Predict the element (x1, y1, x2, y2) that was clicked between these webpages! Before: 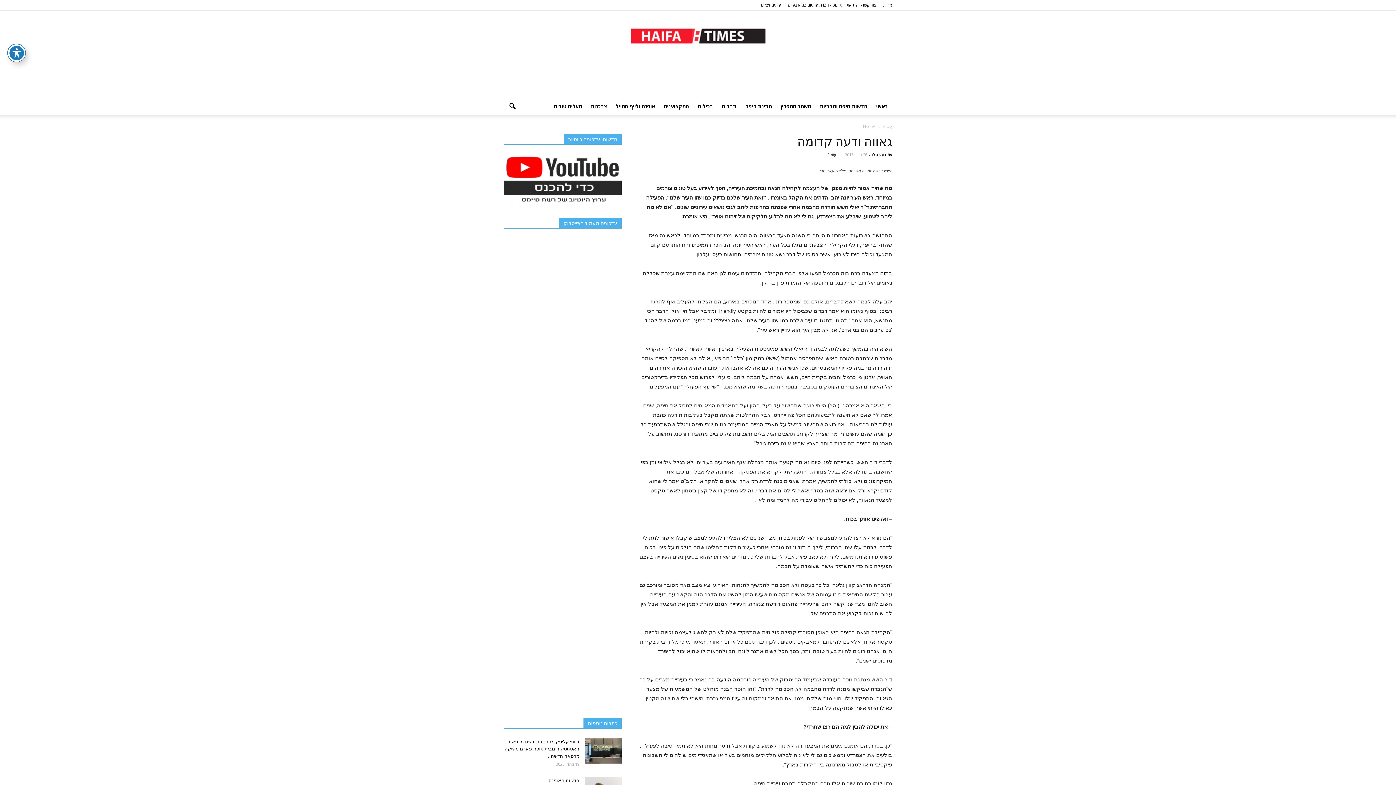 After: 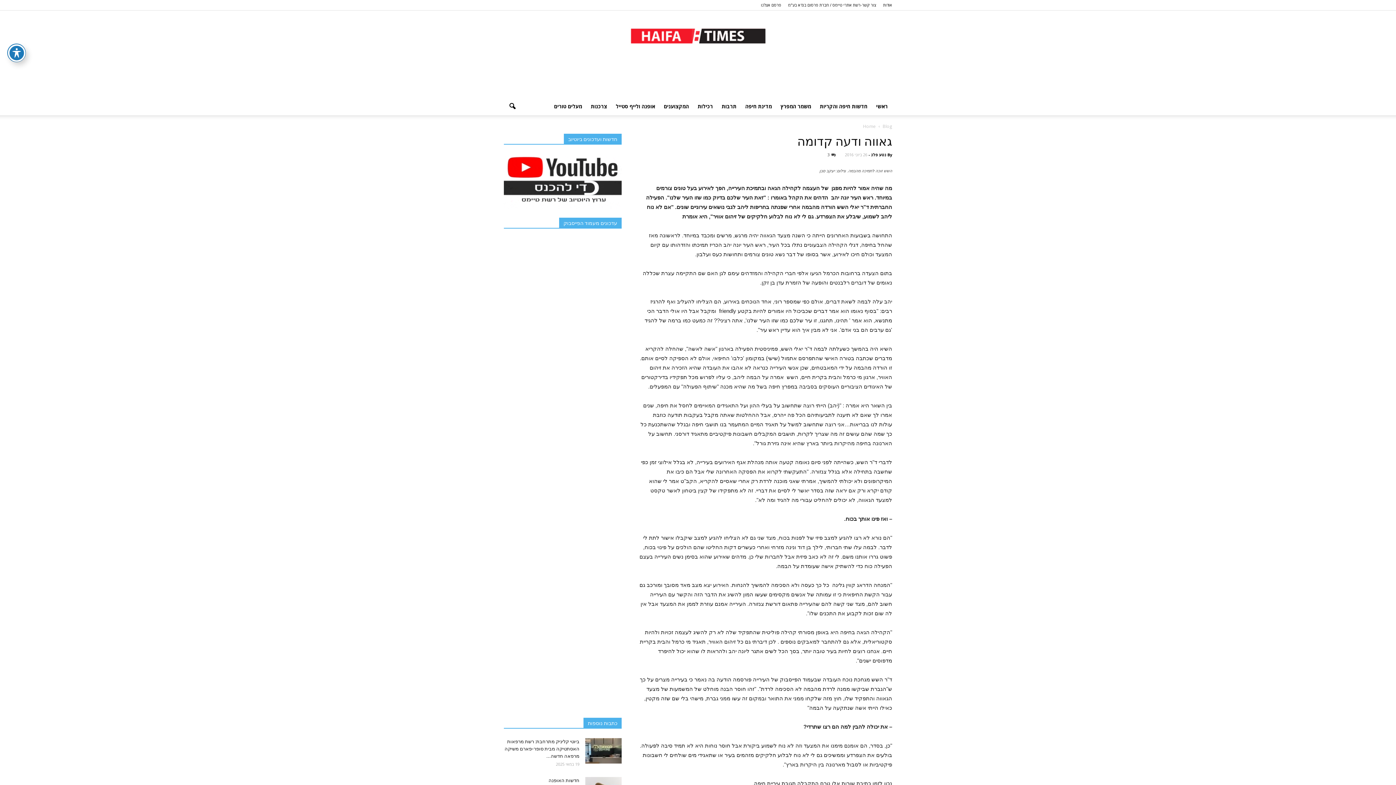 Action: bbox: (521, 57, 874, 90)